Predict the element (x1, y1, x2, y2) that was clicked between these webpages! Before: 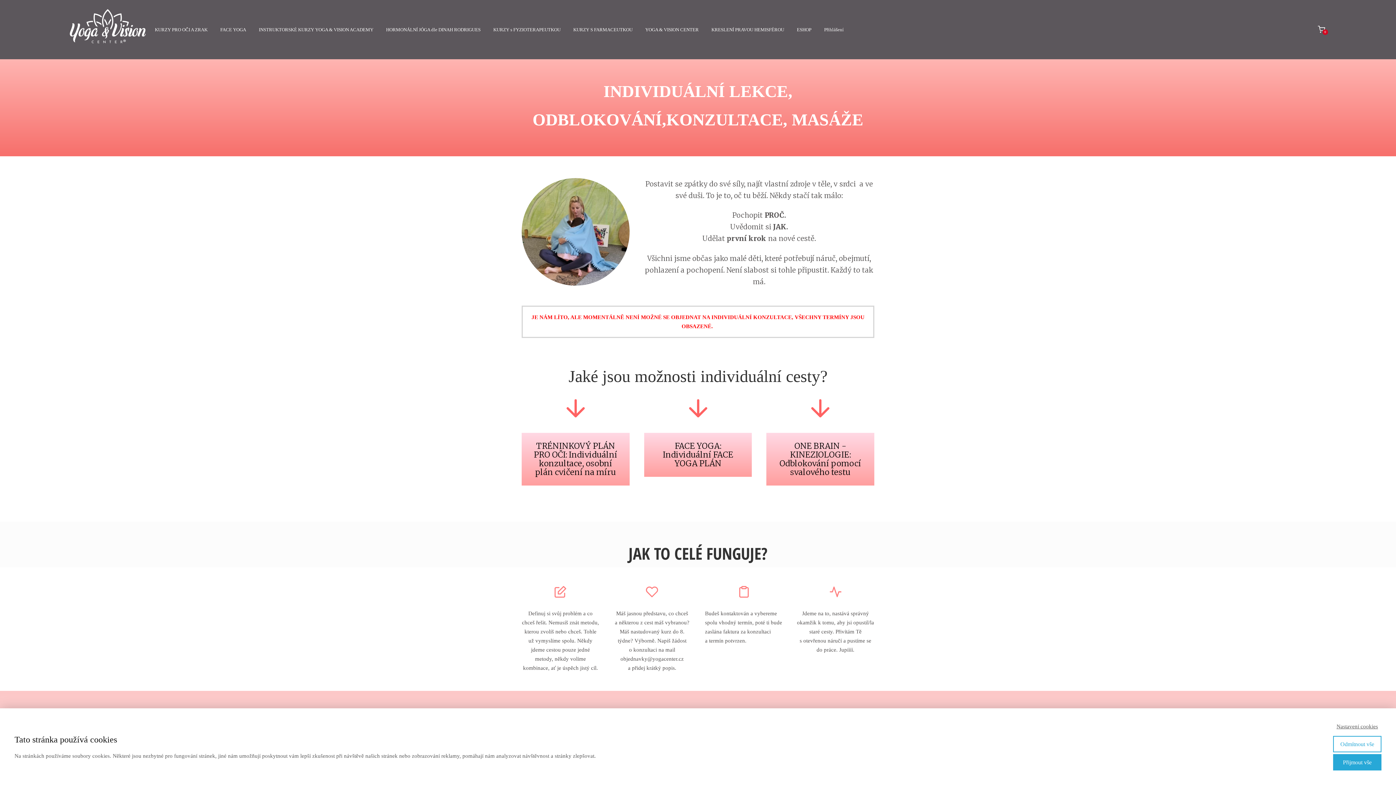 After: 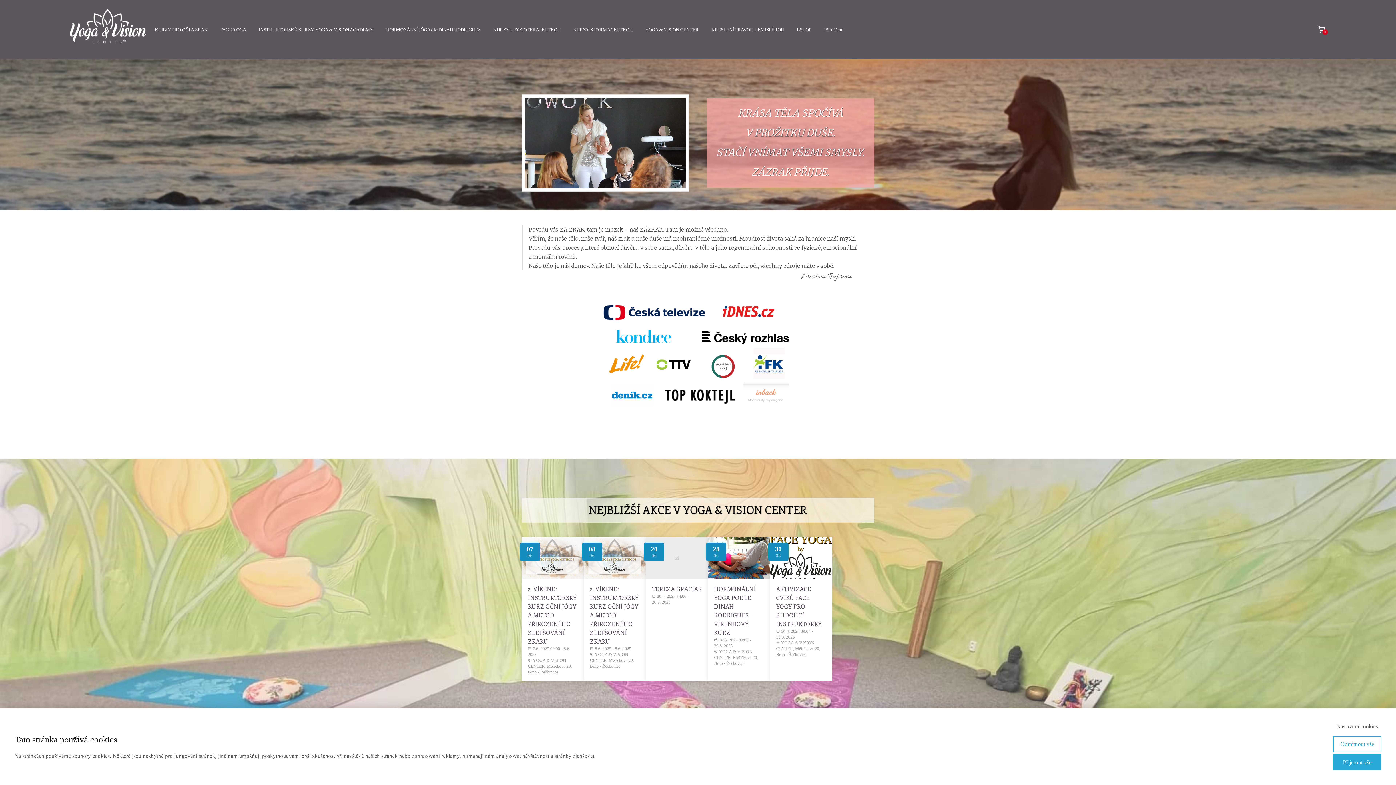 Action: bbox: (69, 9, 145, 50)